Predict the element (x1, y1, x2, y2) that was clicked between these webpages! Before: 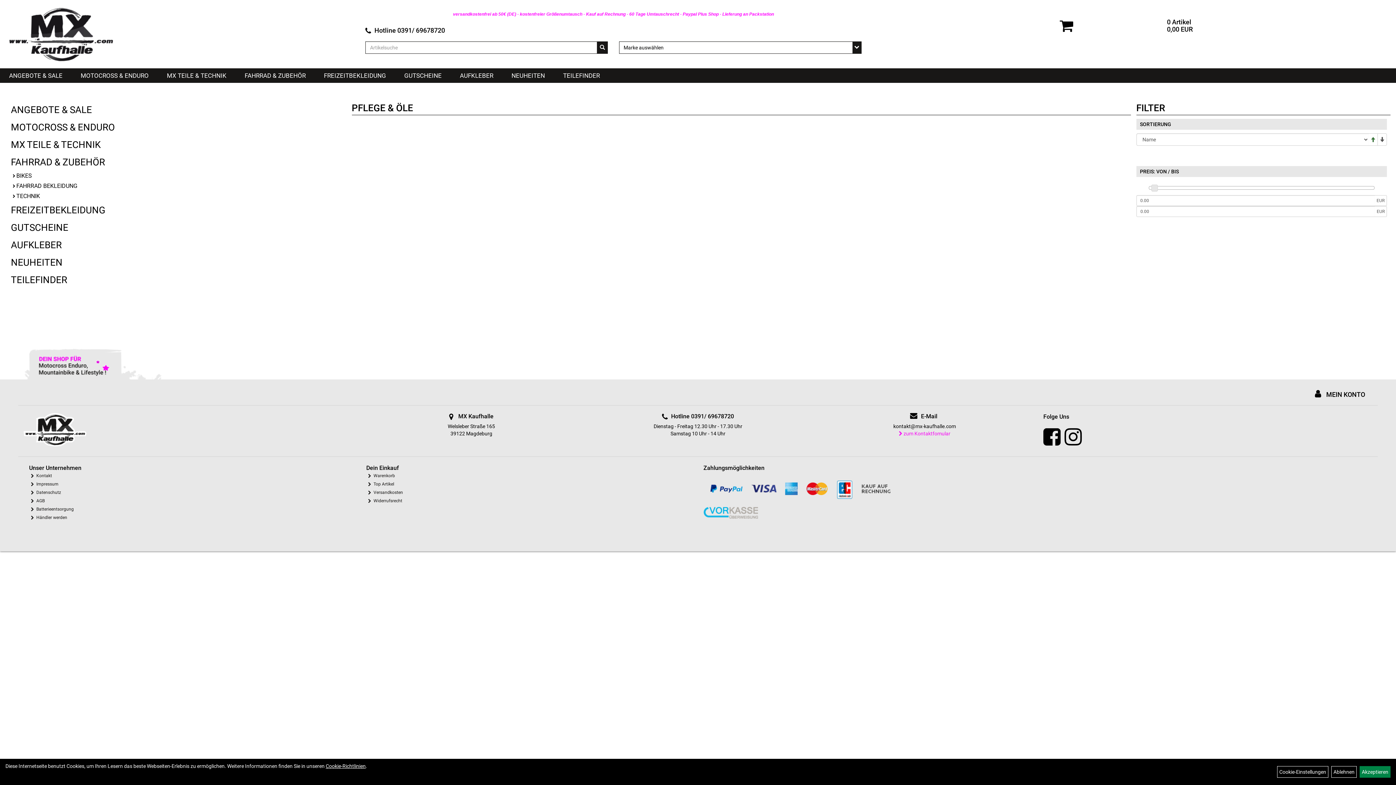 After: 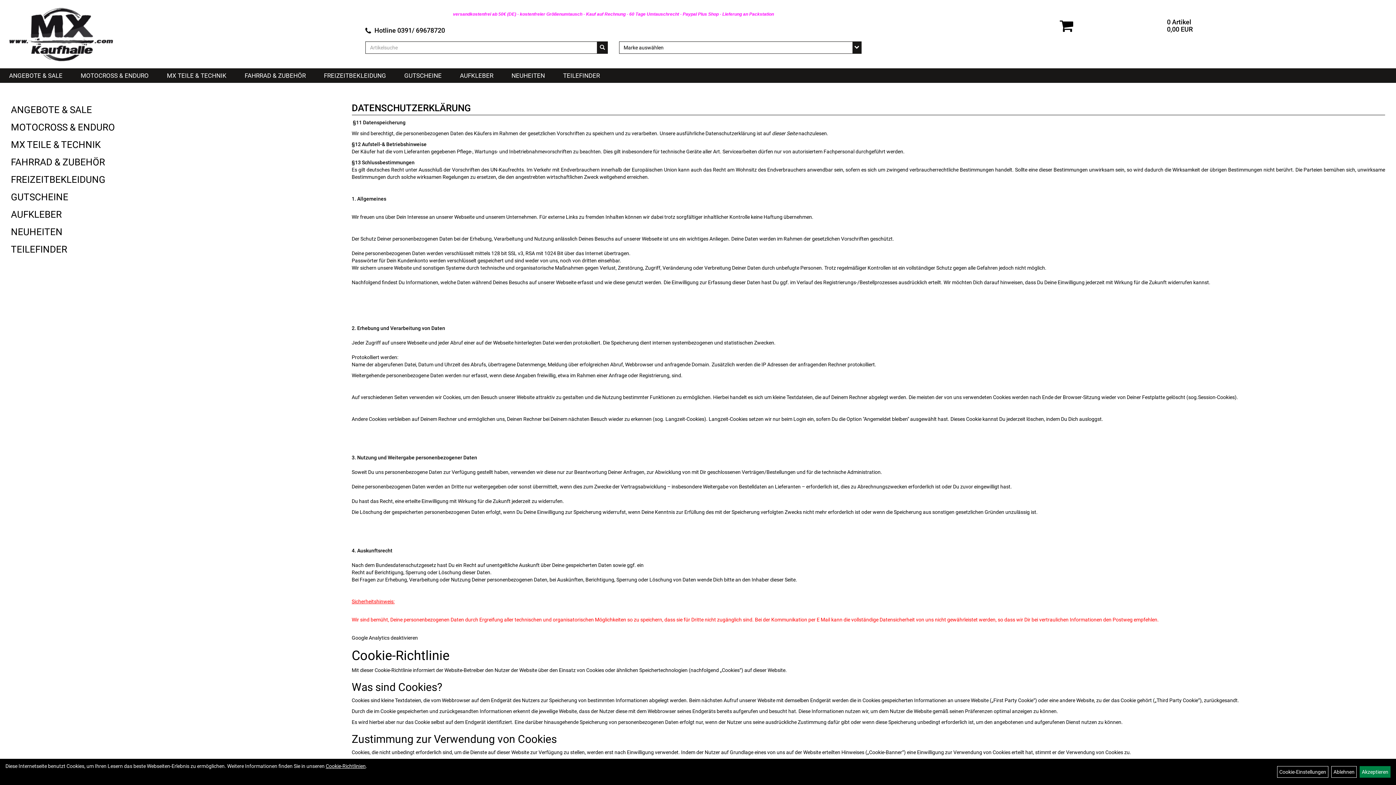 Action: bbox: (29, 489, 350, 496) label: Datenschutz